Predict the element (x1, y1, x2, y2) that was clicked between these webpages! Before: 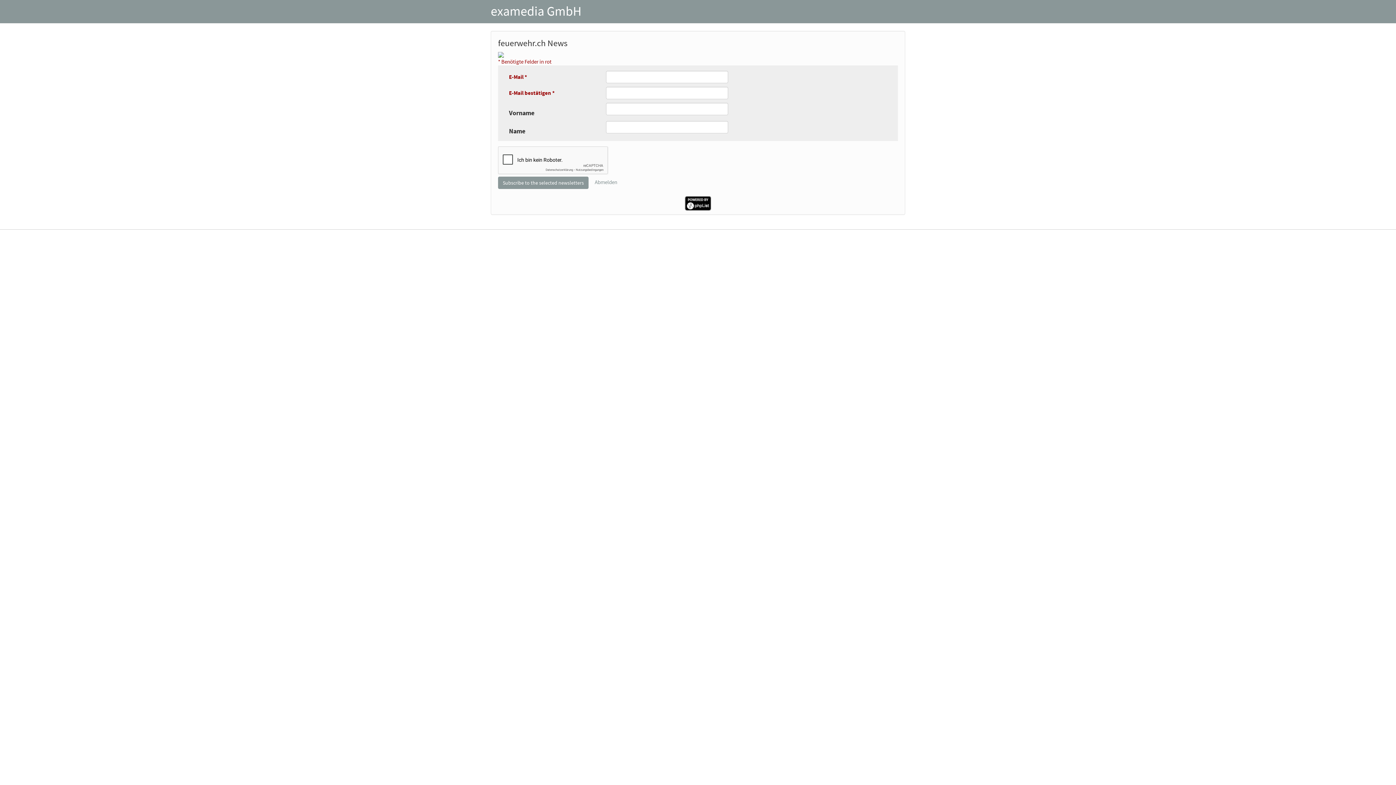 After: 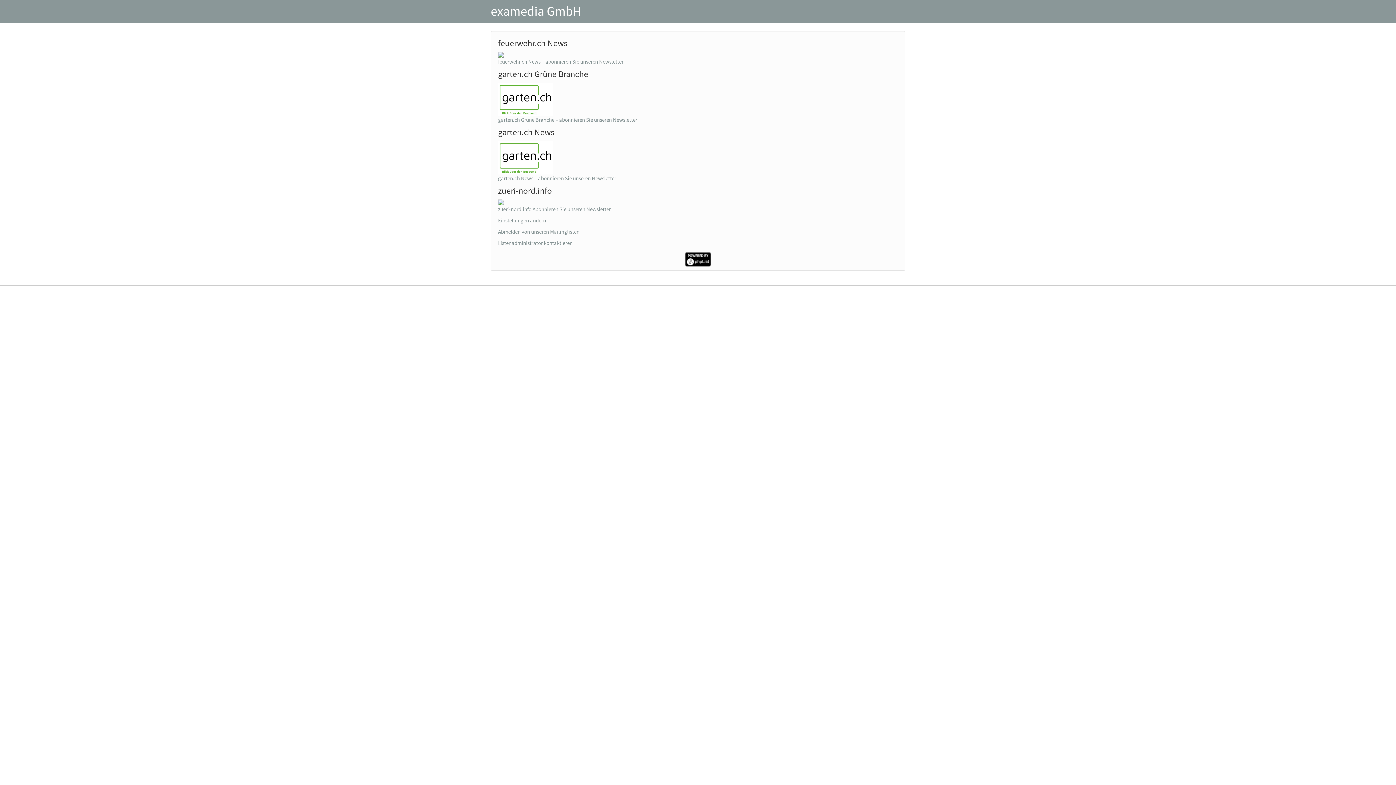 Action: label: examedia GmbH bbox: (490, 2, 581, 19)